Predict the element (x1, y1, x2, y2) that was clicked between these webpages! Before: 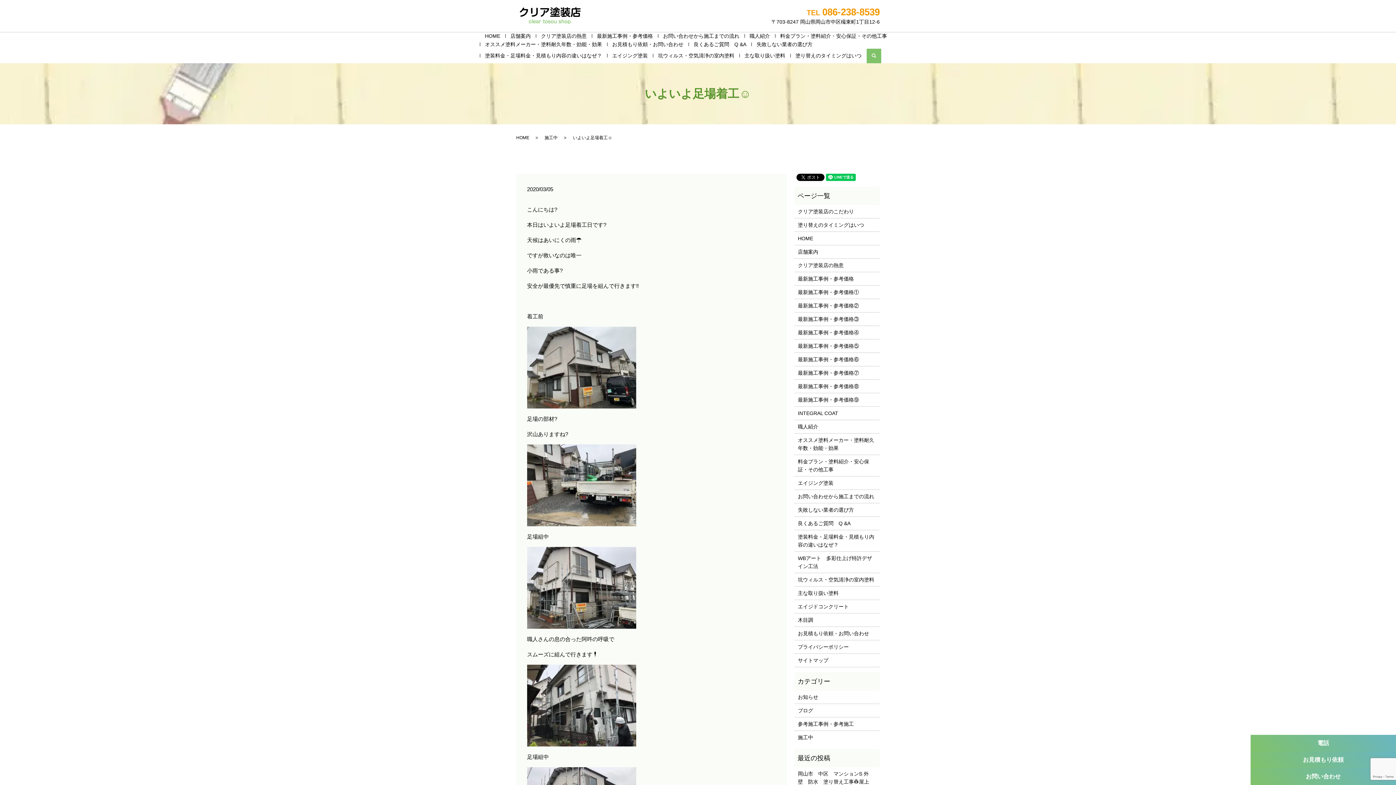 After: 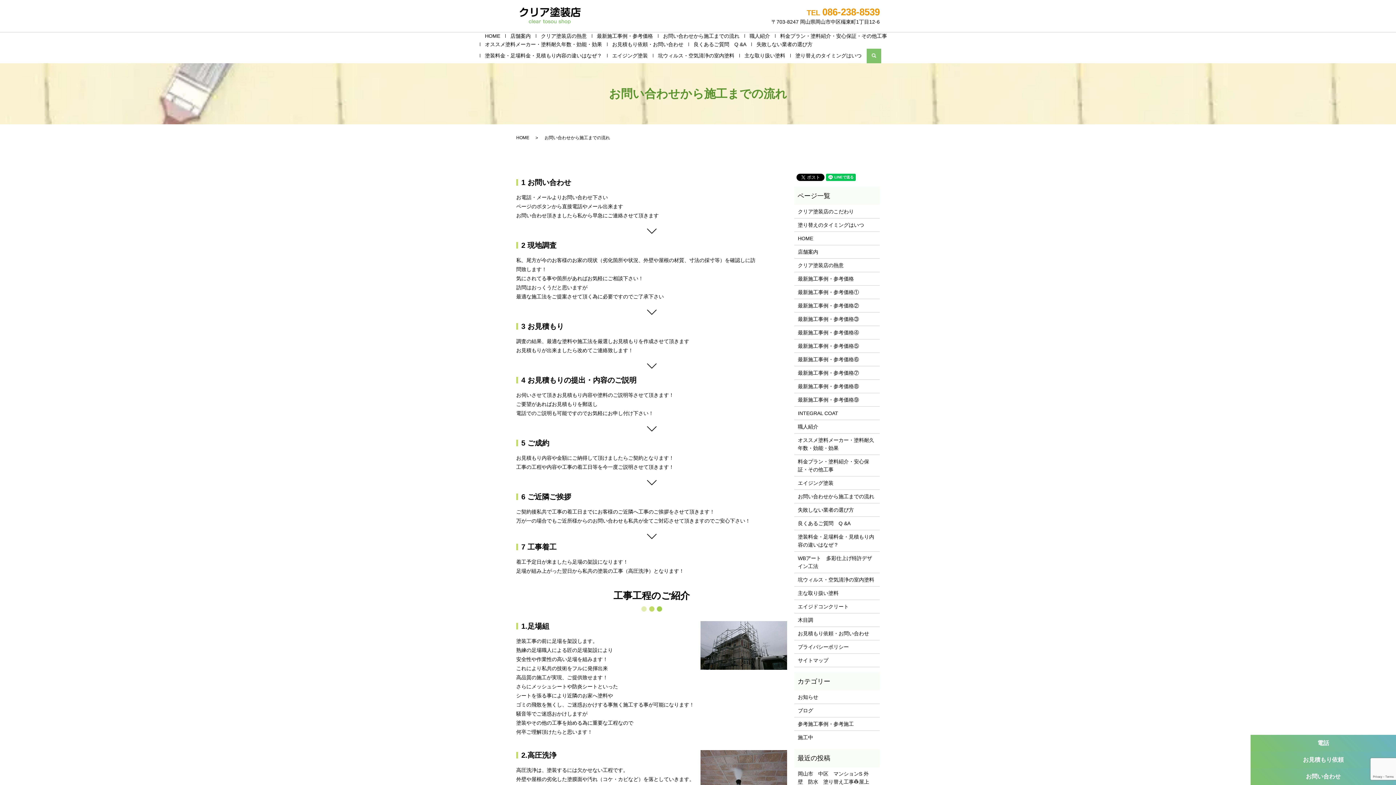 Action: label: お問い合わせから施工までの流れ bbox: (798, 492, 876, 500)